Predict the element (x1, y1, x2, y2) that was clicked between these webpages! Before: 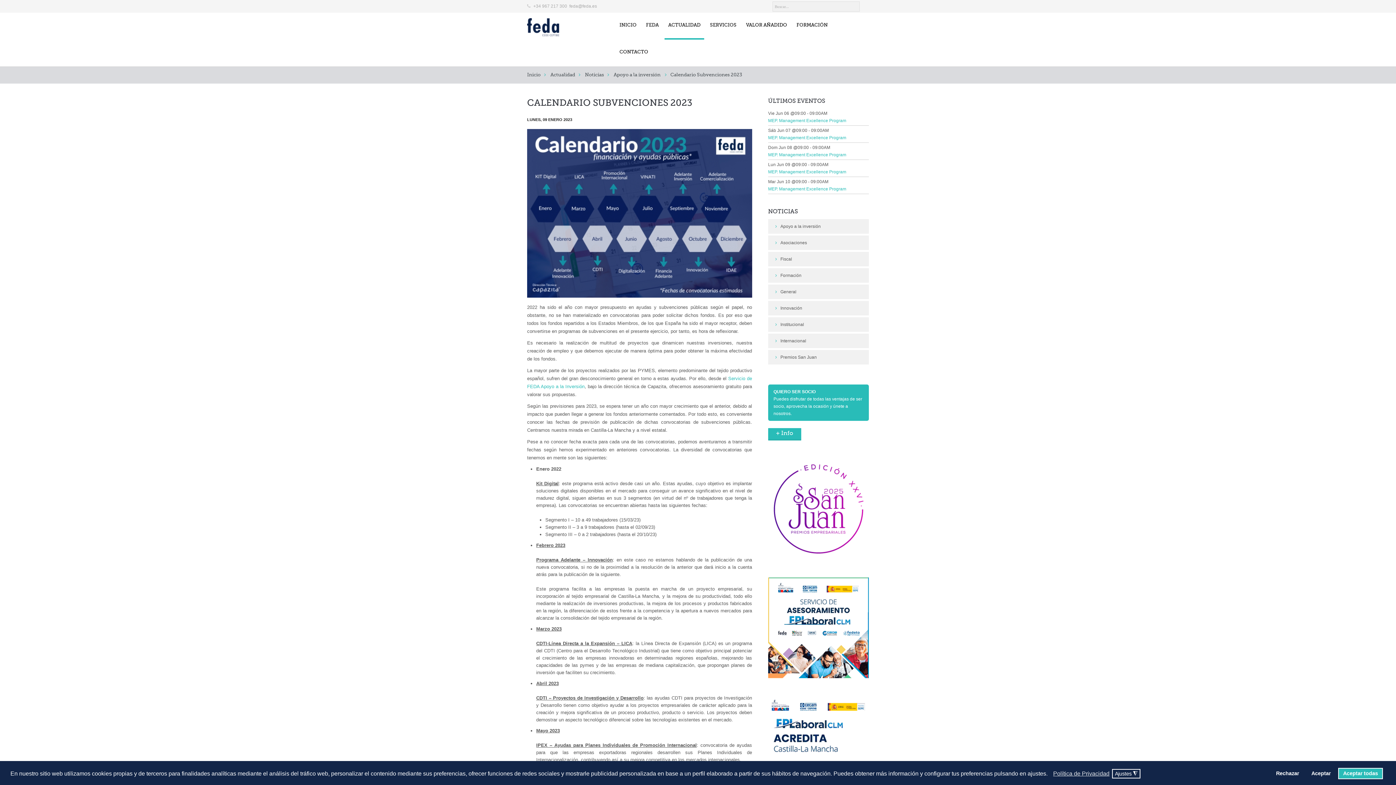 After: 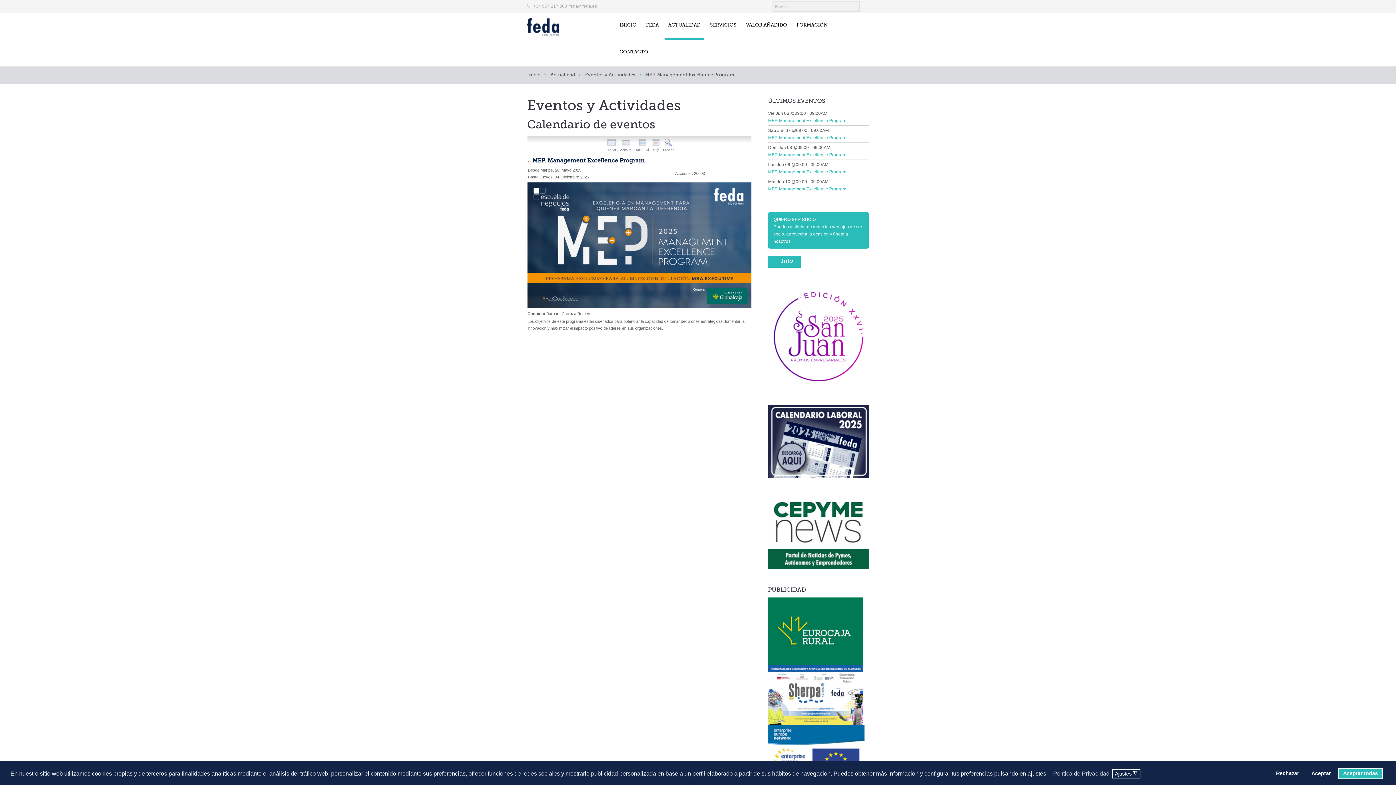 Action: bbox: (768, 169, 846, 174) label: MEP. Management Excellence Program